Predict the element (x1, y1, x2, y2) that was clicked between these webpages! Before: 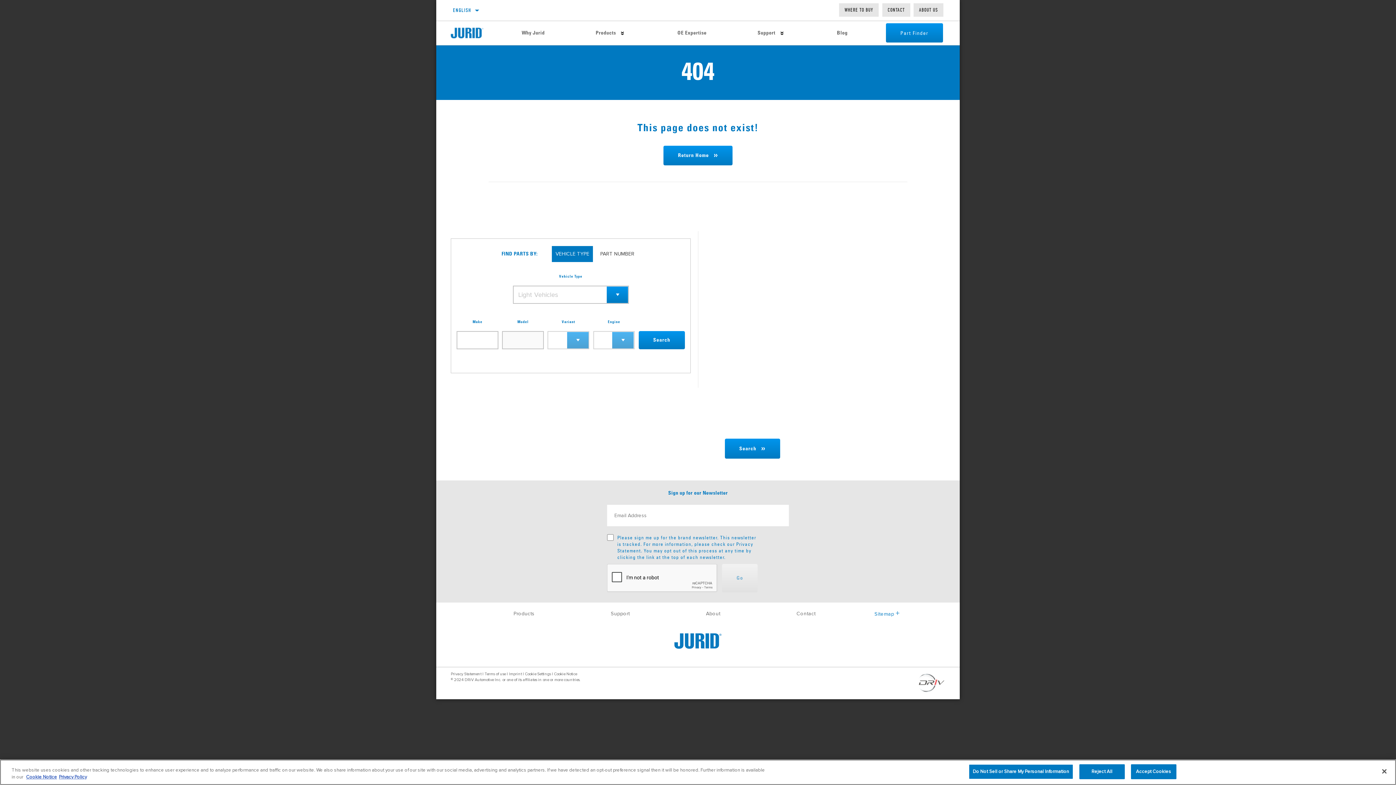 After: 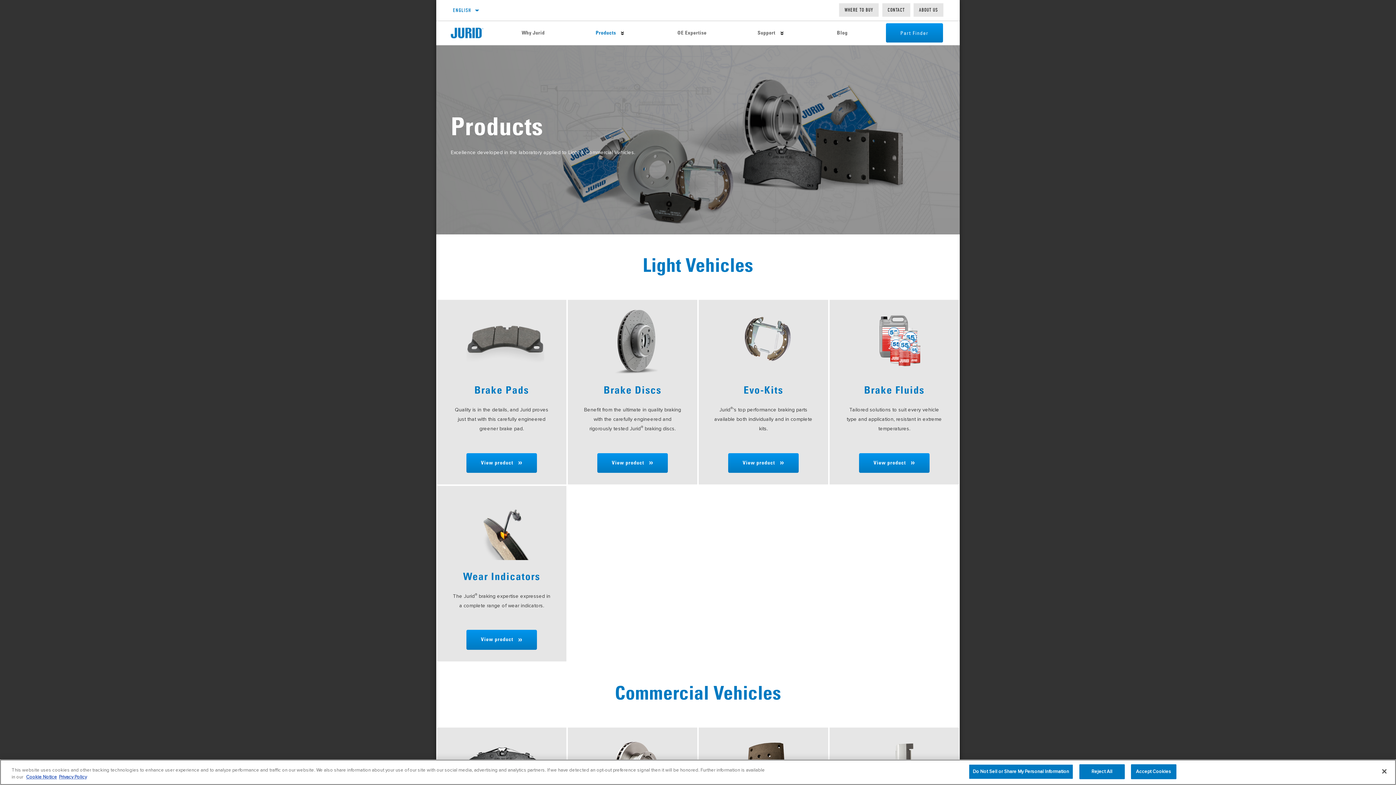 Action: label: Products bbox: (595, 21, 616, 45)